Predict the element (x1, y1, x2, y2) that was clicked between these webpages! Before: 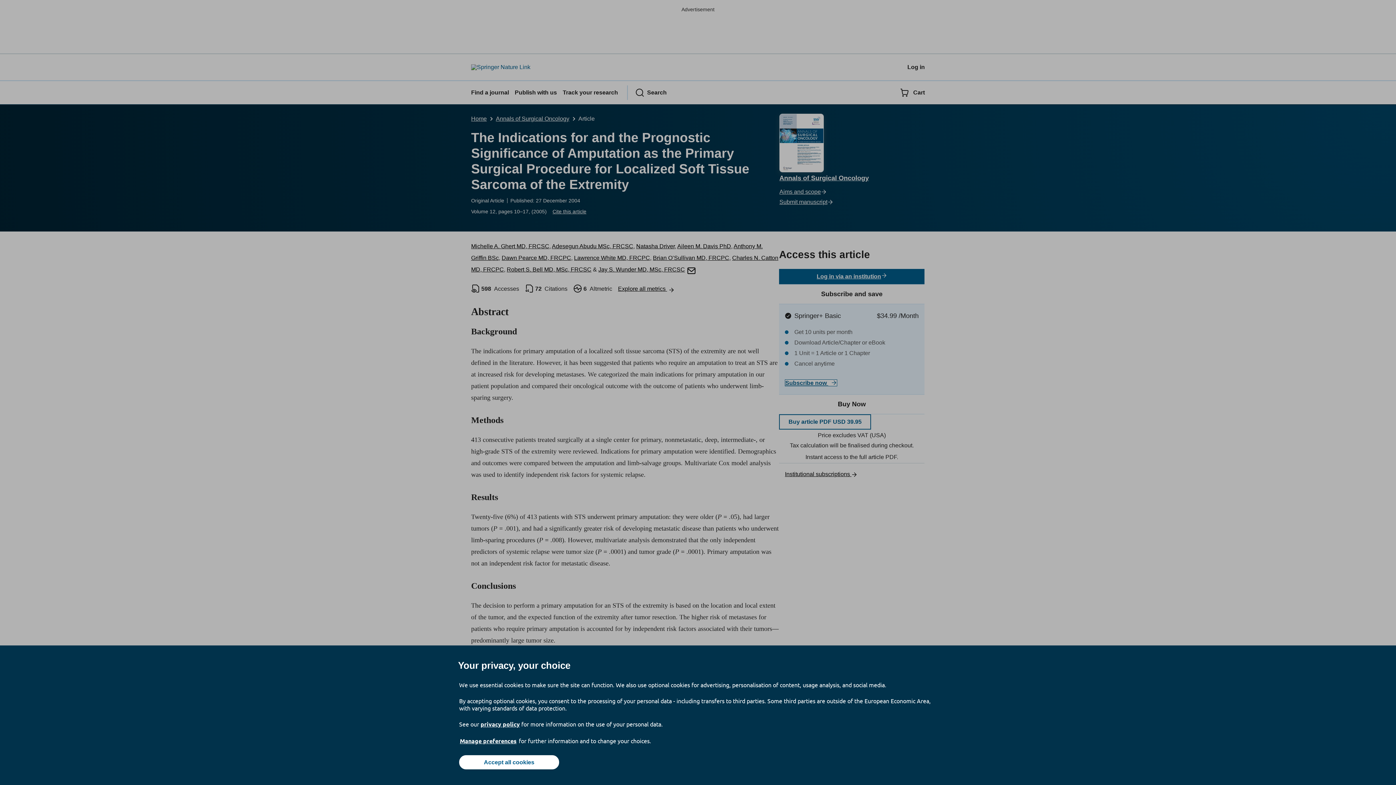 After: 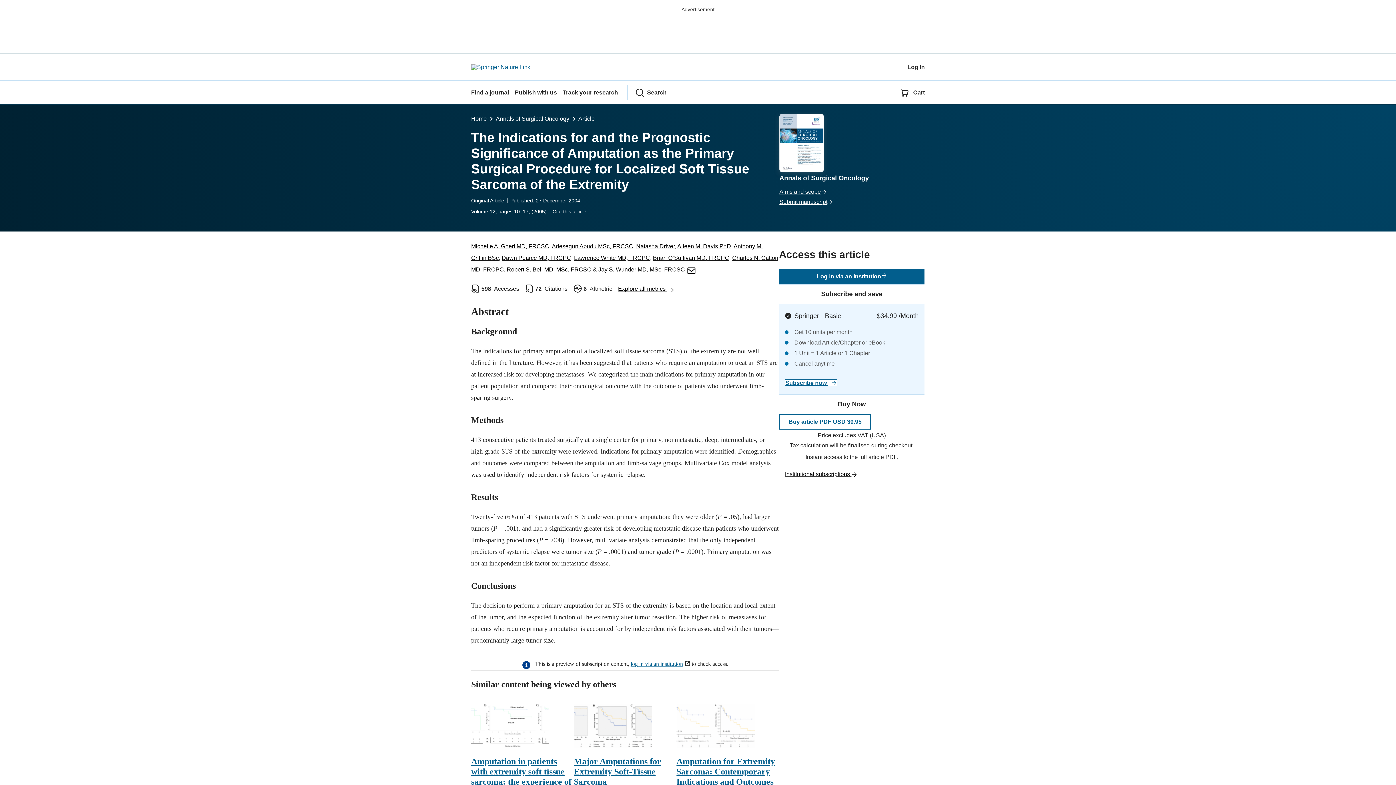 Action: label: Accept all cookies bbox: (459, 755, 559, 769)